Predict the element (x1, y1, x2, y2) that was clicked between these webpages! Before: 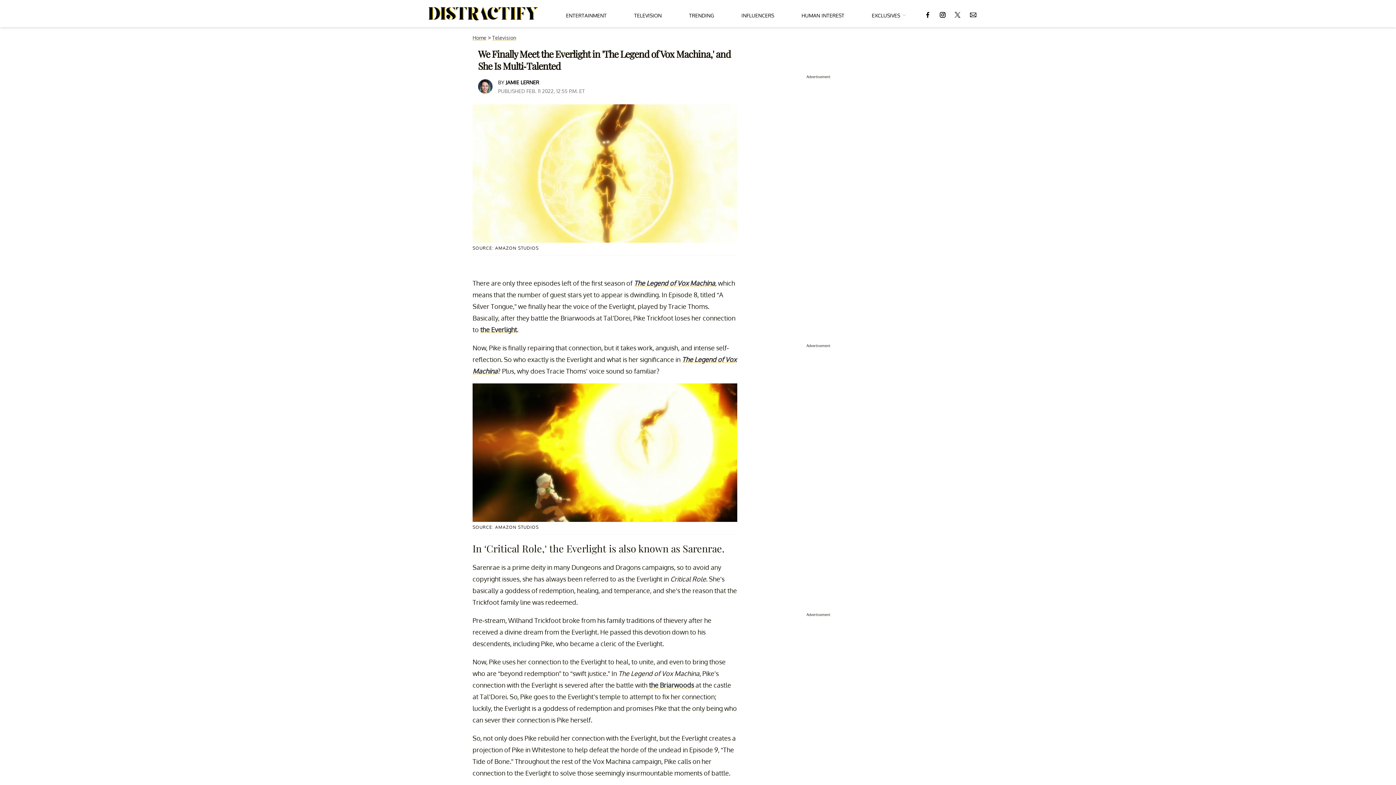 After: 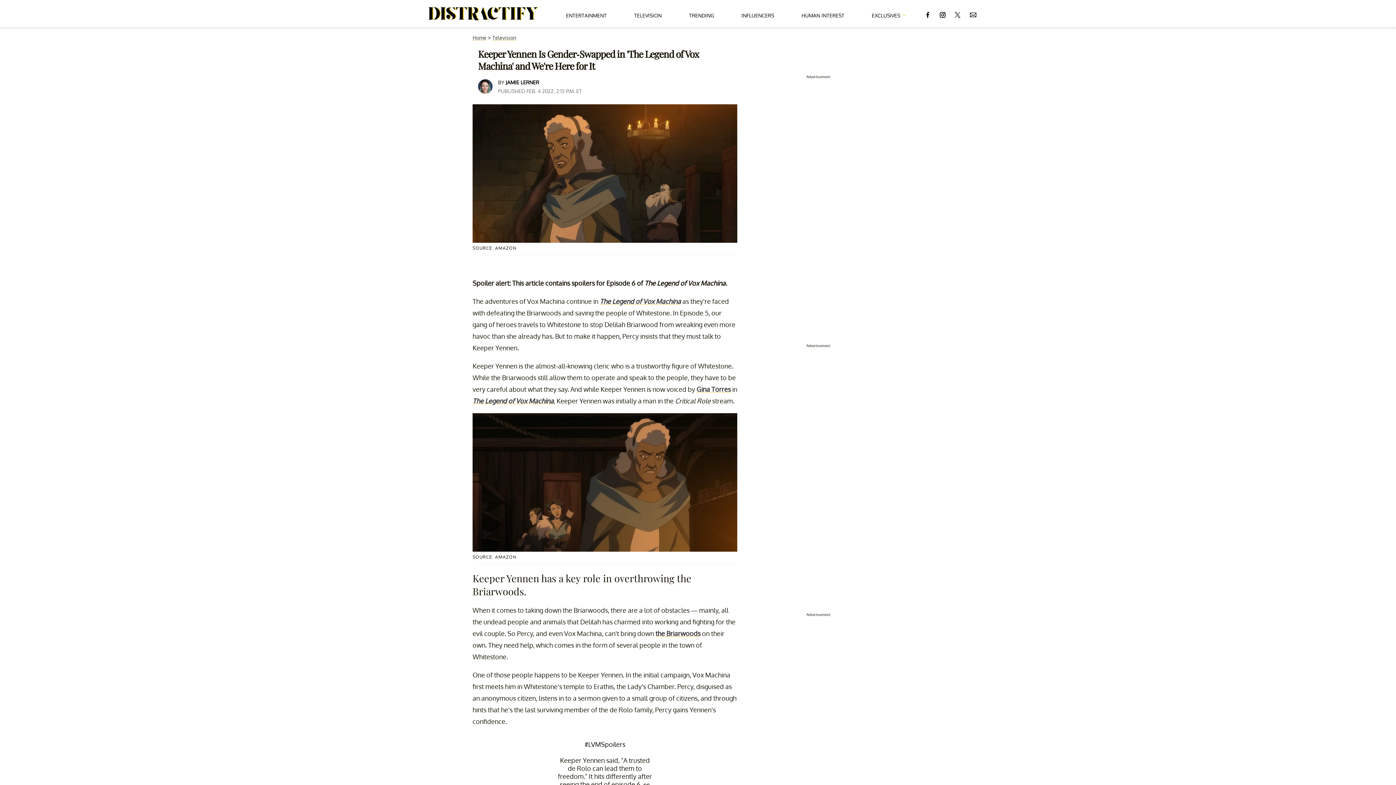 Action: label: the Everlight bbox: (480, 325, 517, 333)